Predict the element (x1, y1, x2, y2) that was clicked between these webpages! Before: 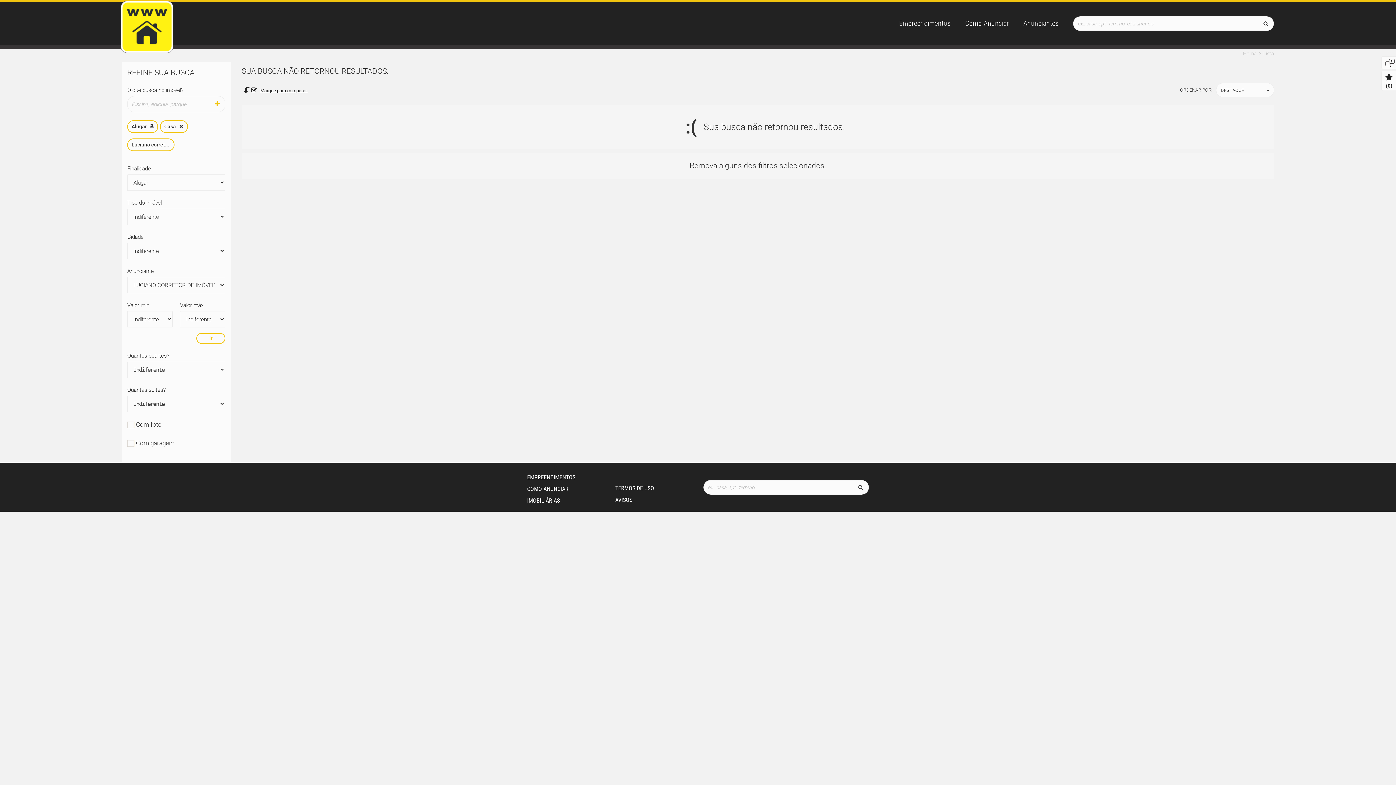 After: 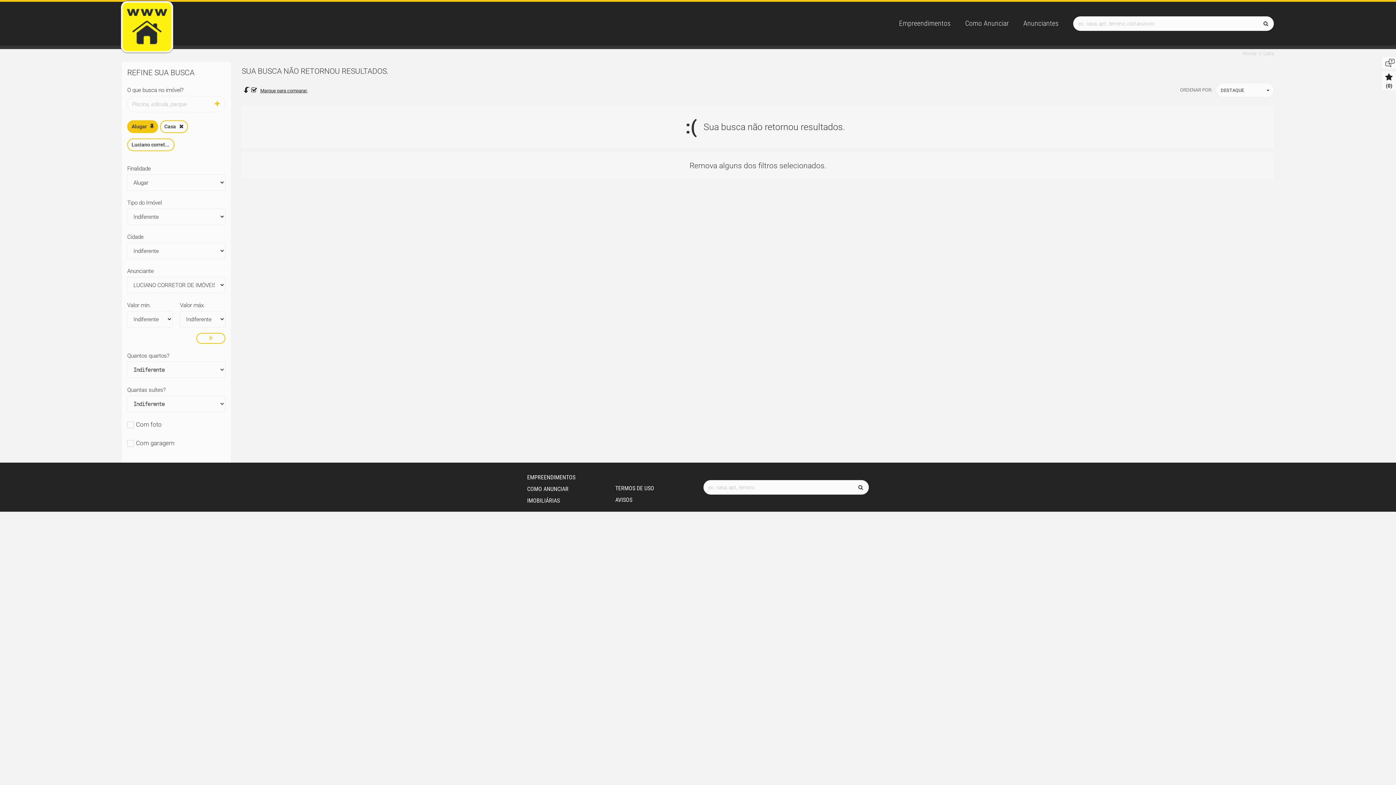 Action: label: Alugar    bbox: (127, 120, 158, 133)